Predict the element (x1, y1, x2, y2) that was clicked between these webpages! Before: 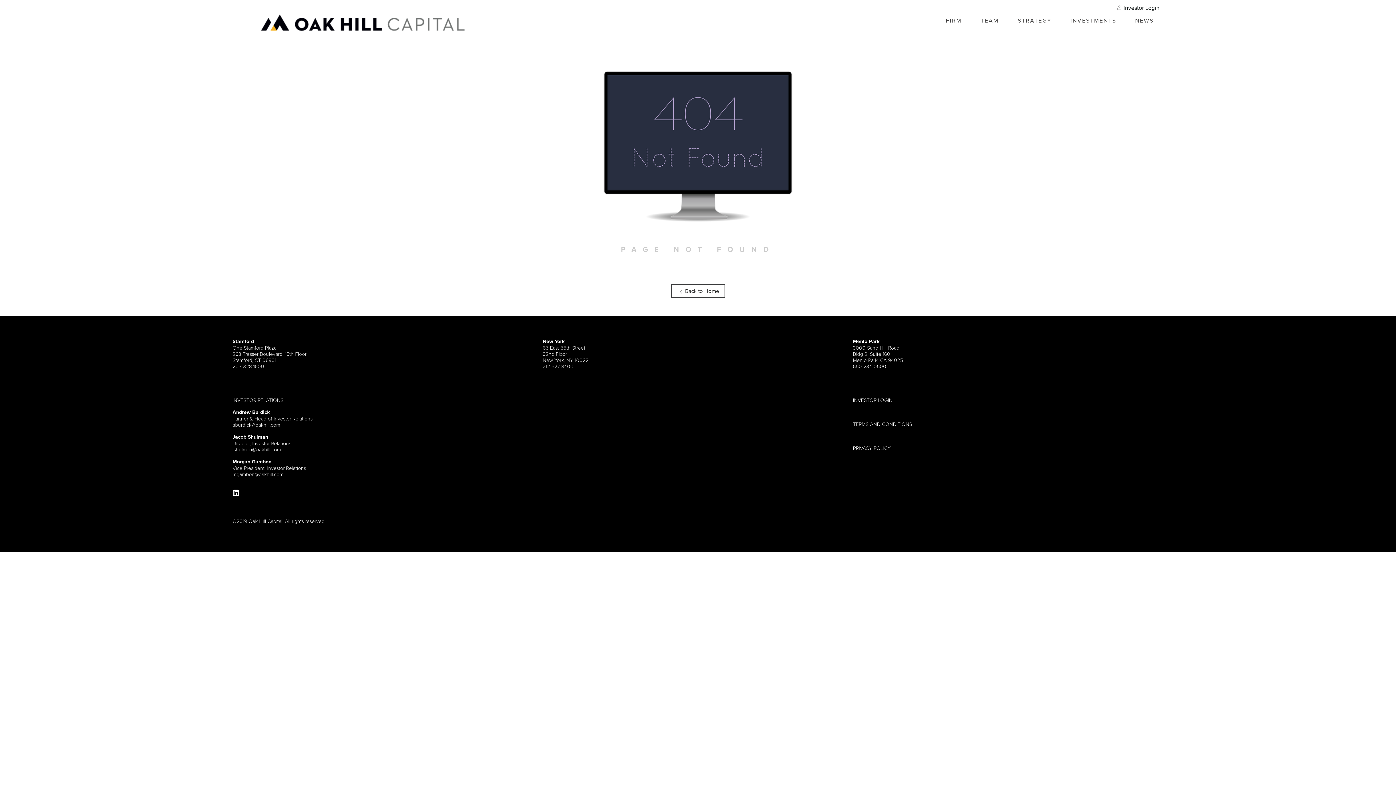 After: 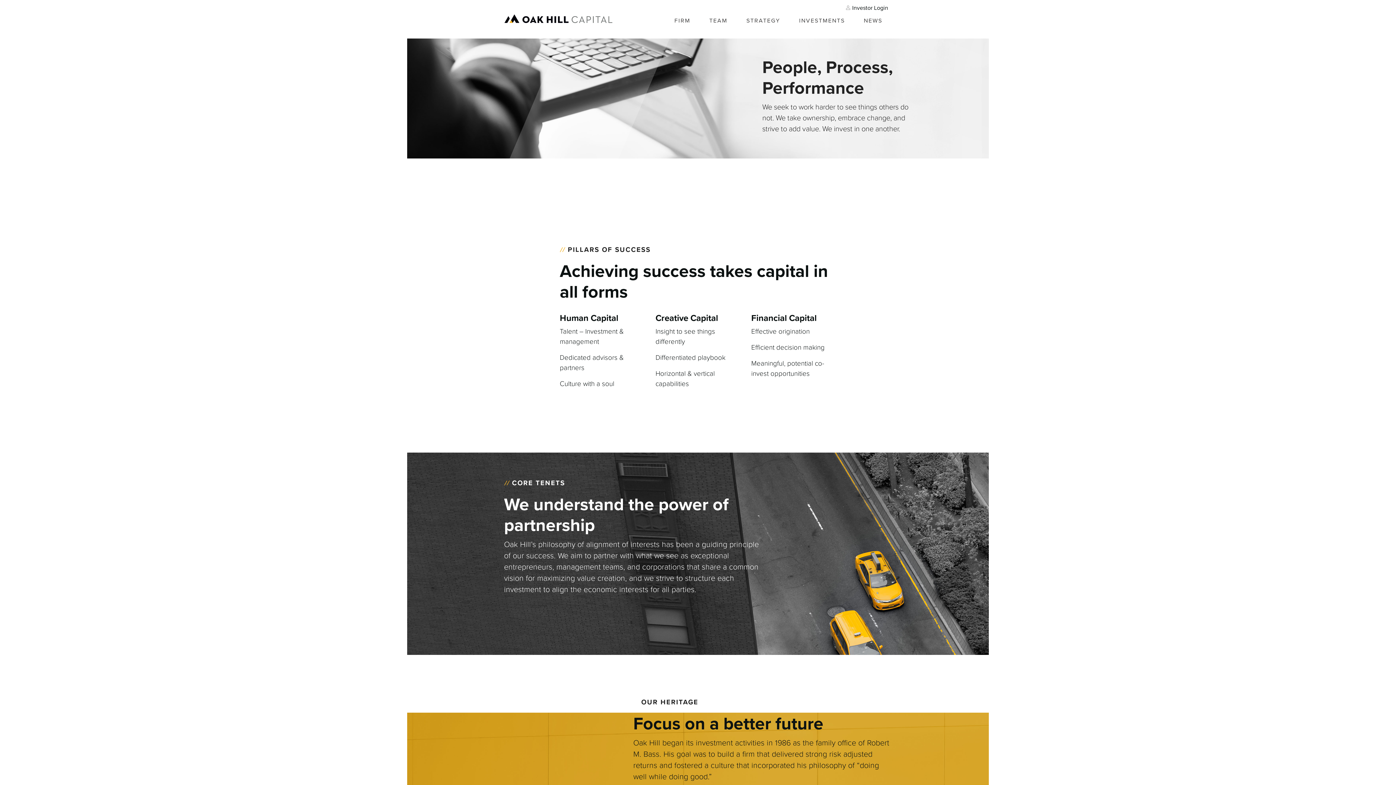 Action: bbox: (936, 11, 971, 29) label: FIRM